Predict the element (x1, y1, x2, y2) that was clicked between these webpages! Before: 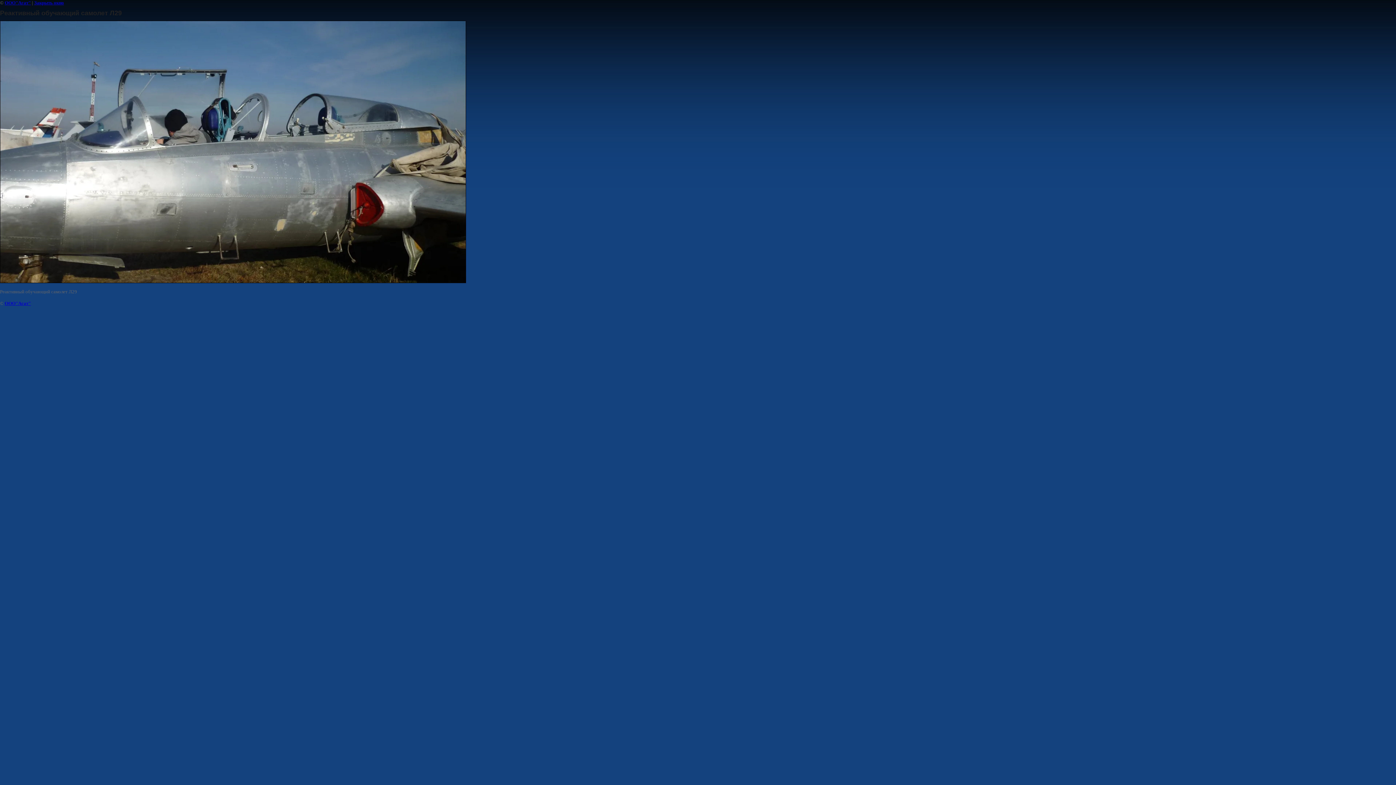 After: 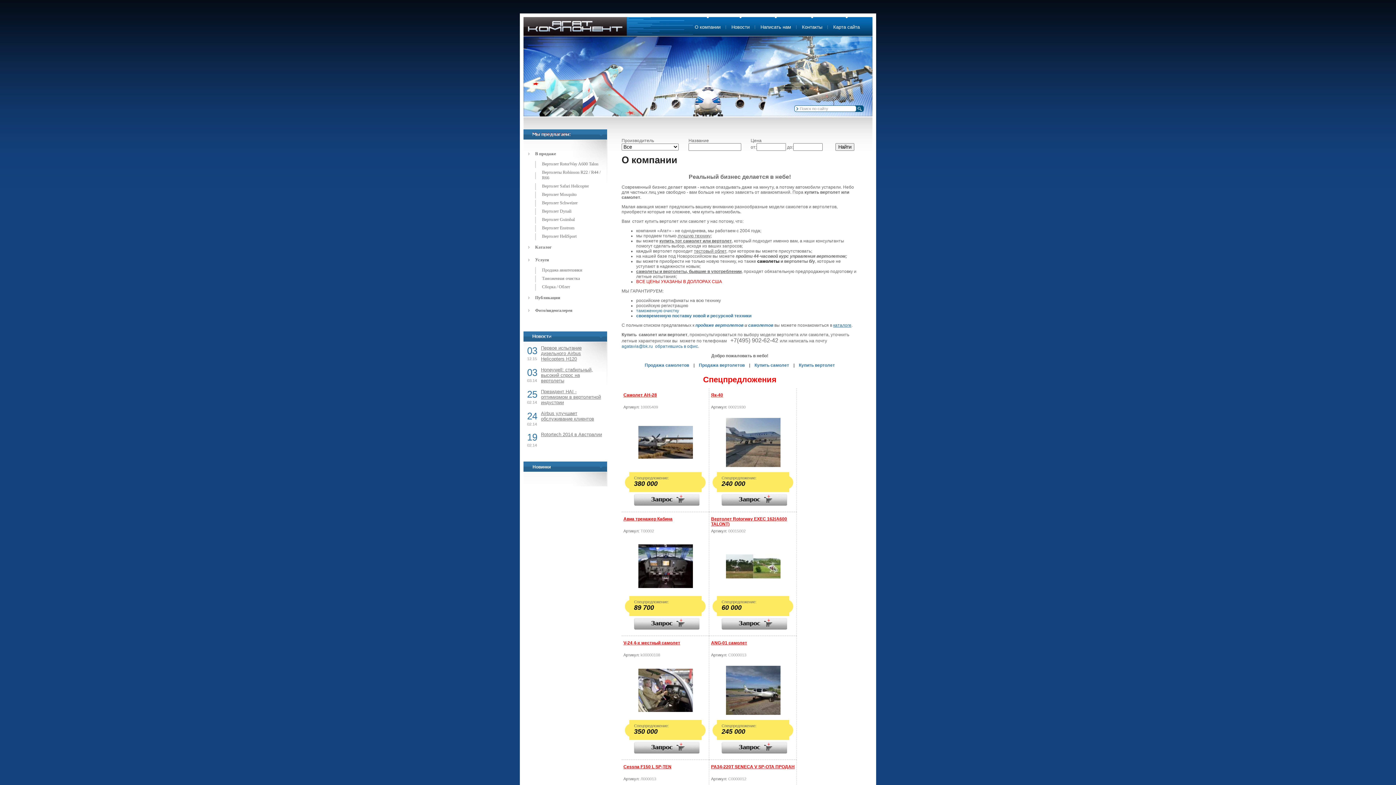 Action: bbox: (4, 0, 30, 5) label: ООО"Агат"